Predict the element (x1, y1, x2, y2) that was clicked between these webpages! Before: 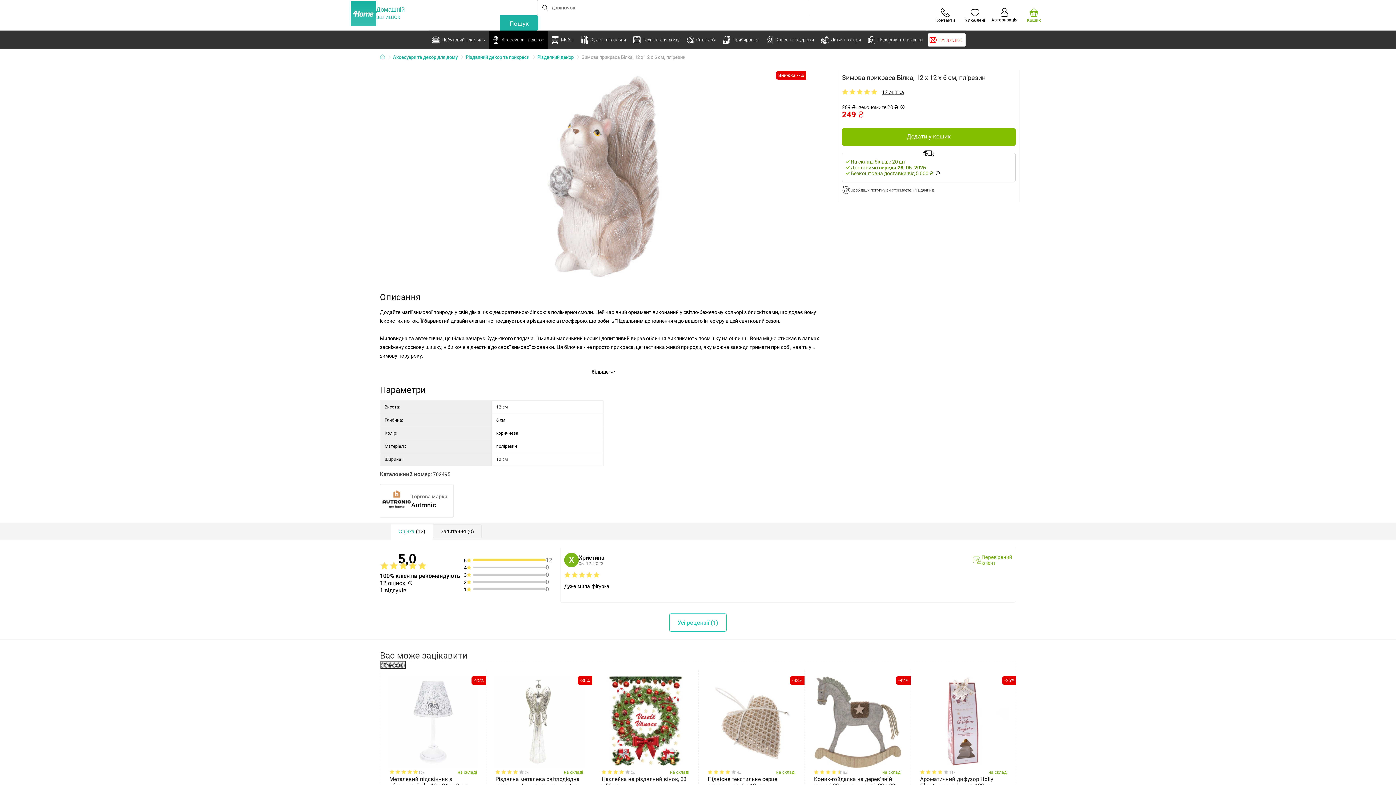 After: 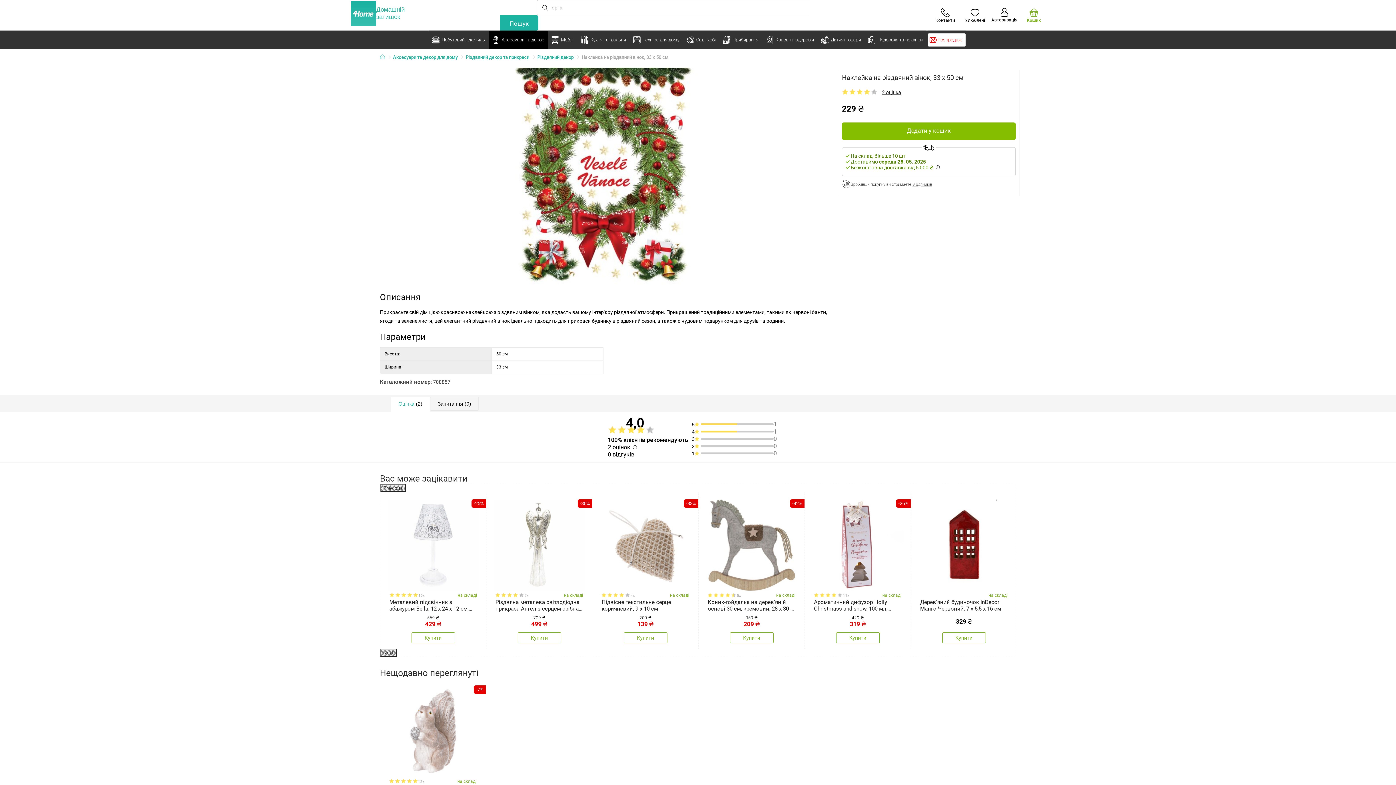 Action: label: 2x
на складі
Наклейка на різдвяний вінок, 33 х 50 см bbox: (594, 671, 696, 789)